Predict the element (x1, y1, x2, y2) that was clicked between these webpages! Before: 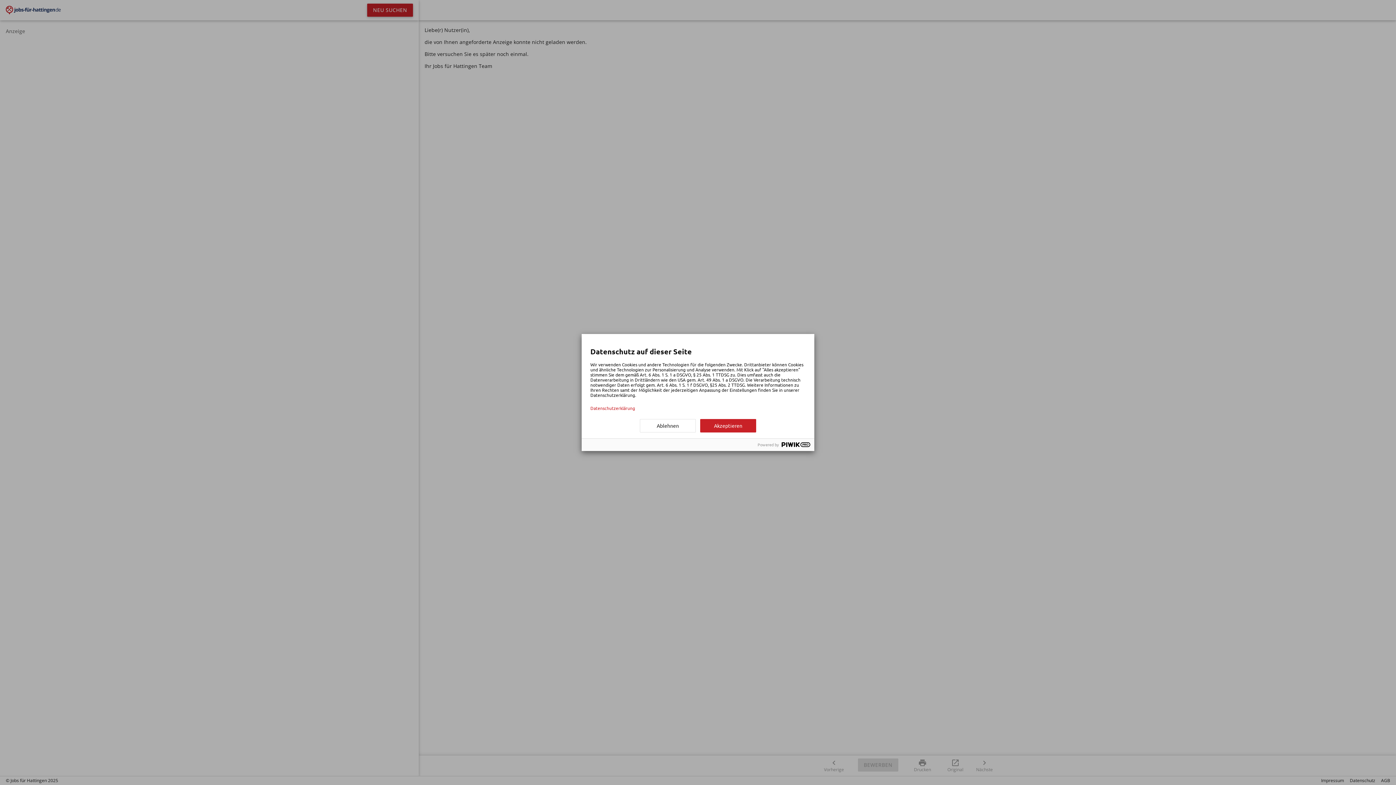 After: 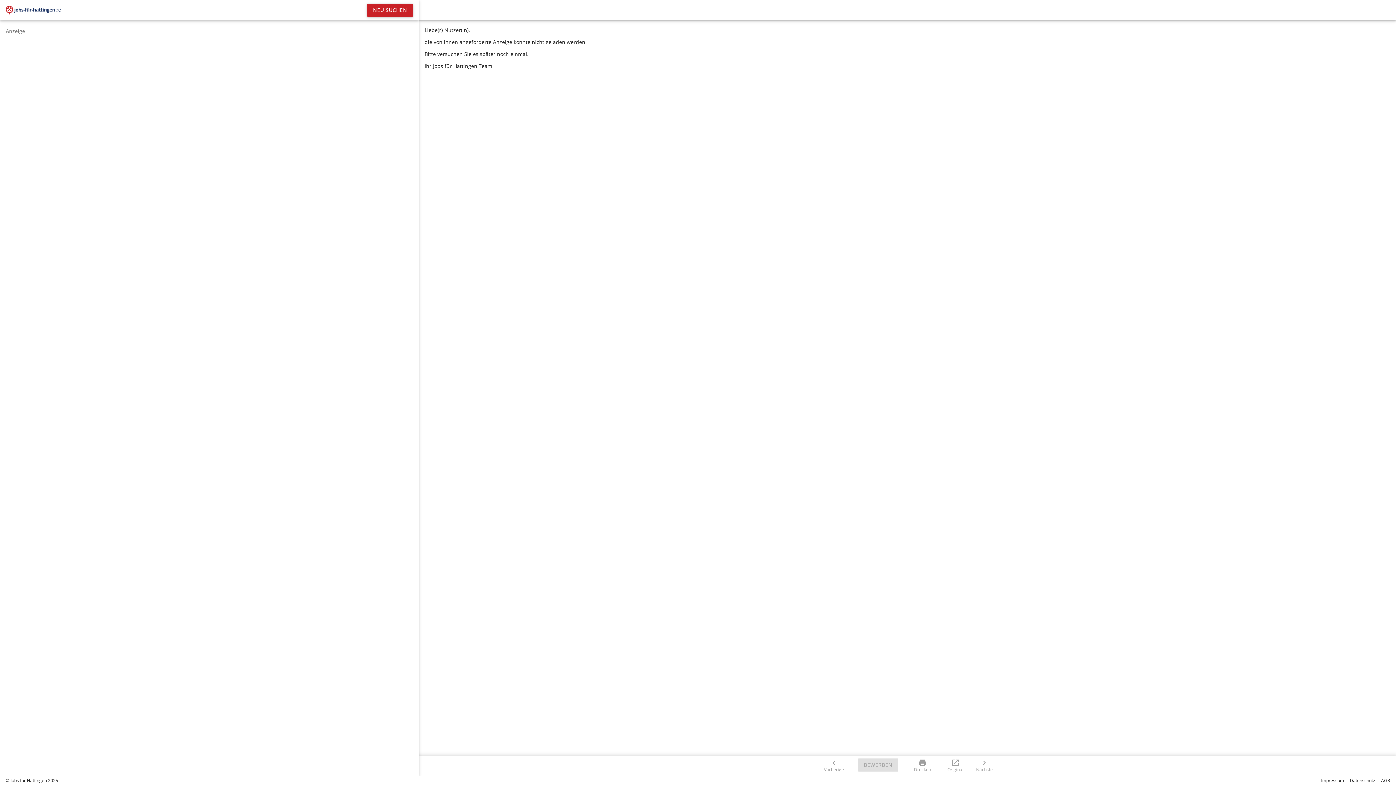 Action: bbox: (640, 419, 696, 432) label: Ablehnen